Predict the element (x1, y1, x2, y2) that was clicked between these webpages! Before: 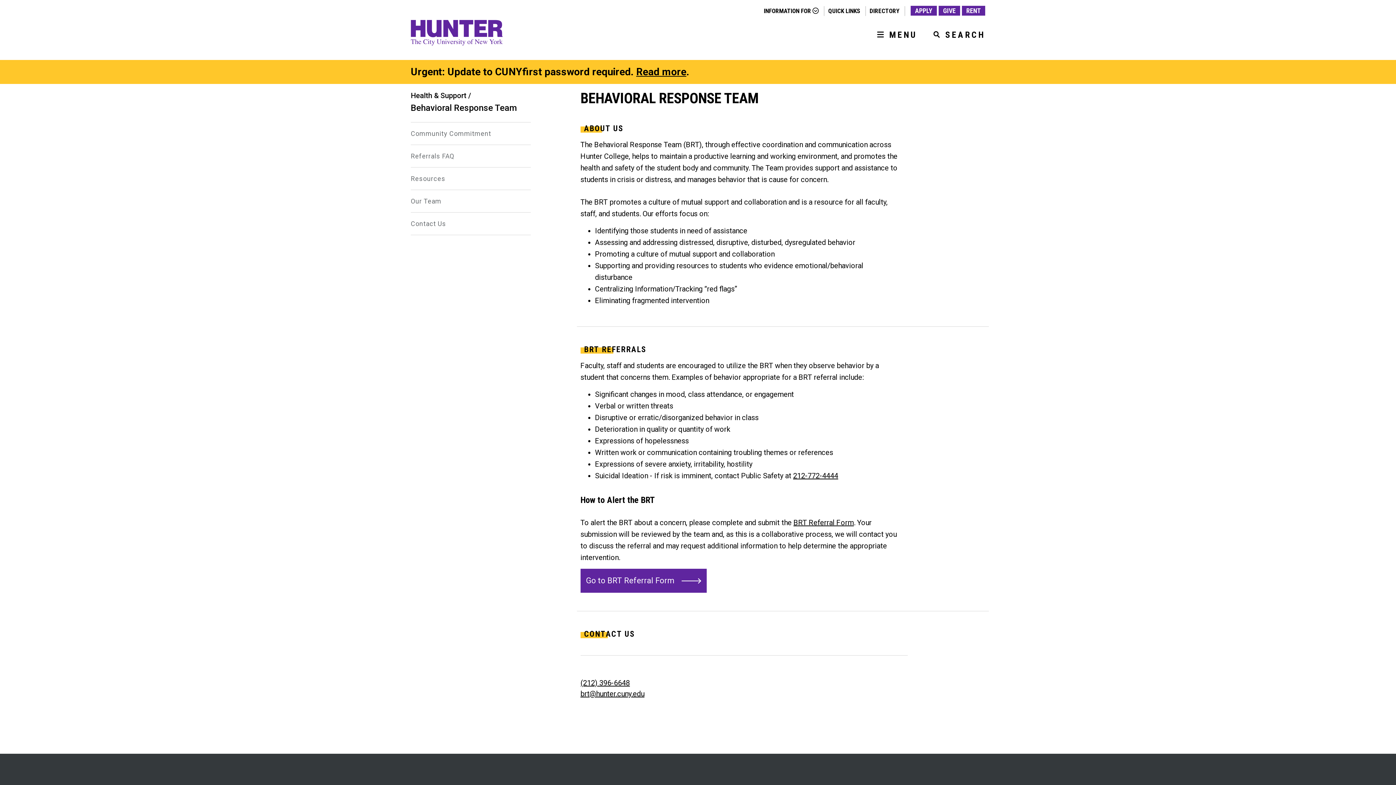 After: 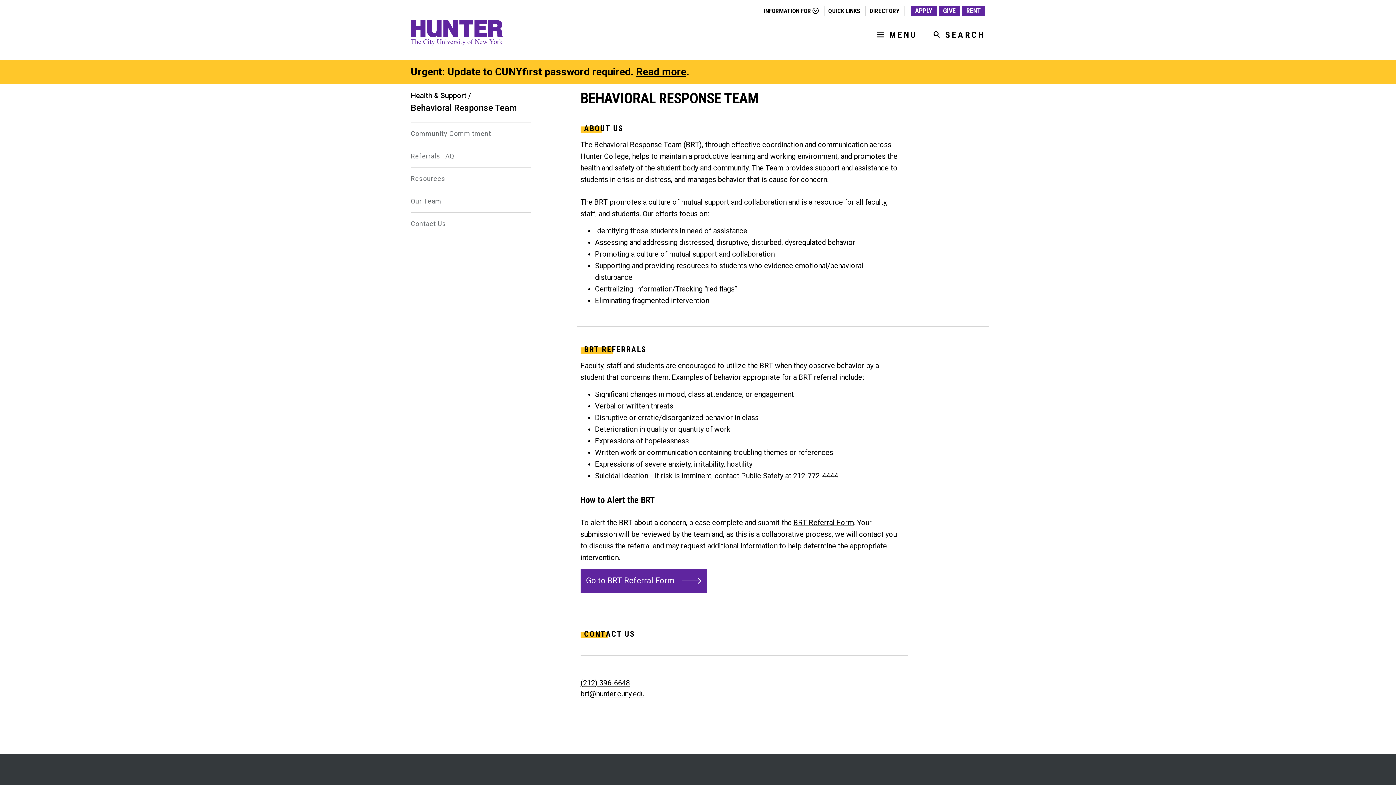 Action: bbox: (410, 102, 530, 113) label: Behavioral Response Team